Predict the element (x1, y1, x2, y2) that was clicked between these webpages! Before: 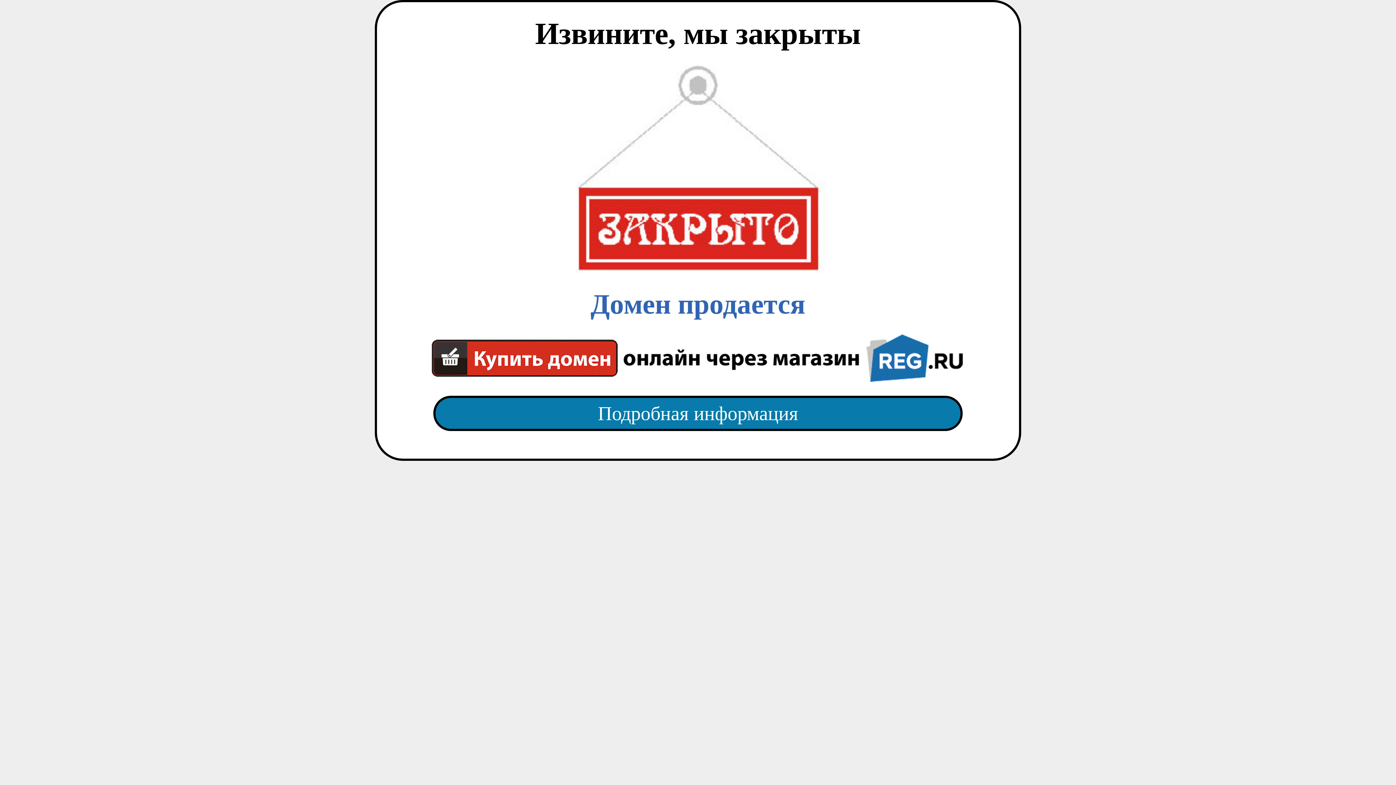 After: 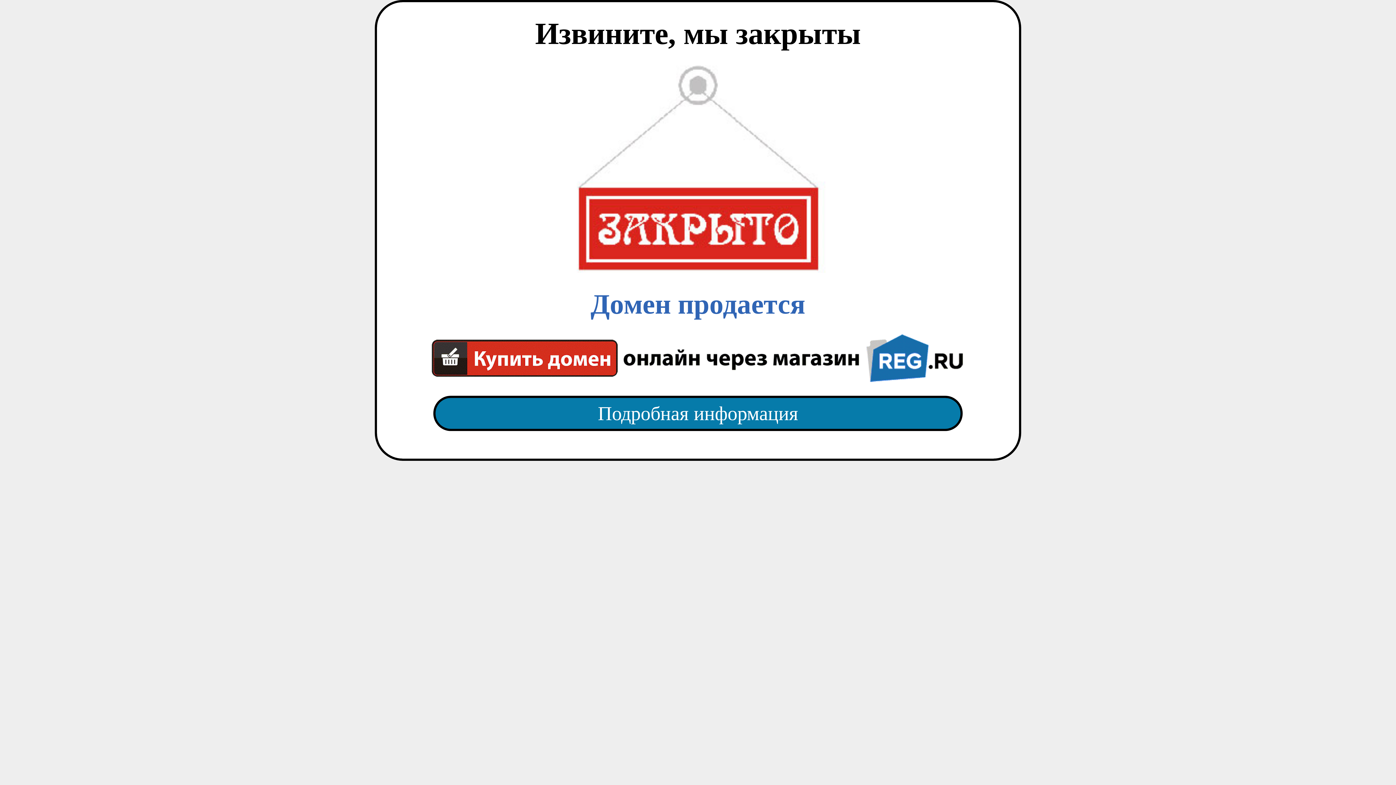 Action: label: Подробная информация bbox: (418, 382, 977, 445)